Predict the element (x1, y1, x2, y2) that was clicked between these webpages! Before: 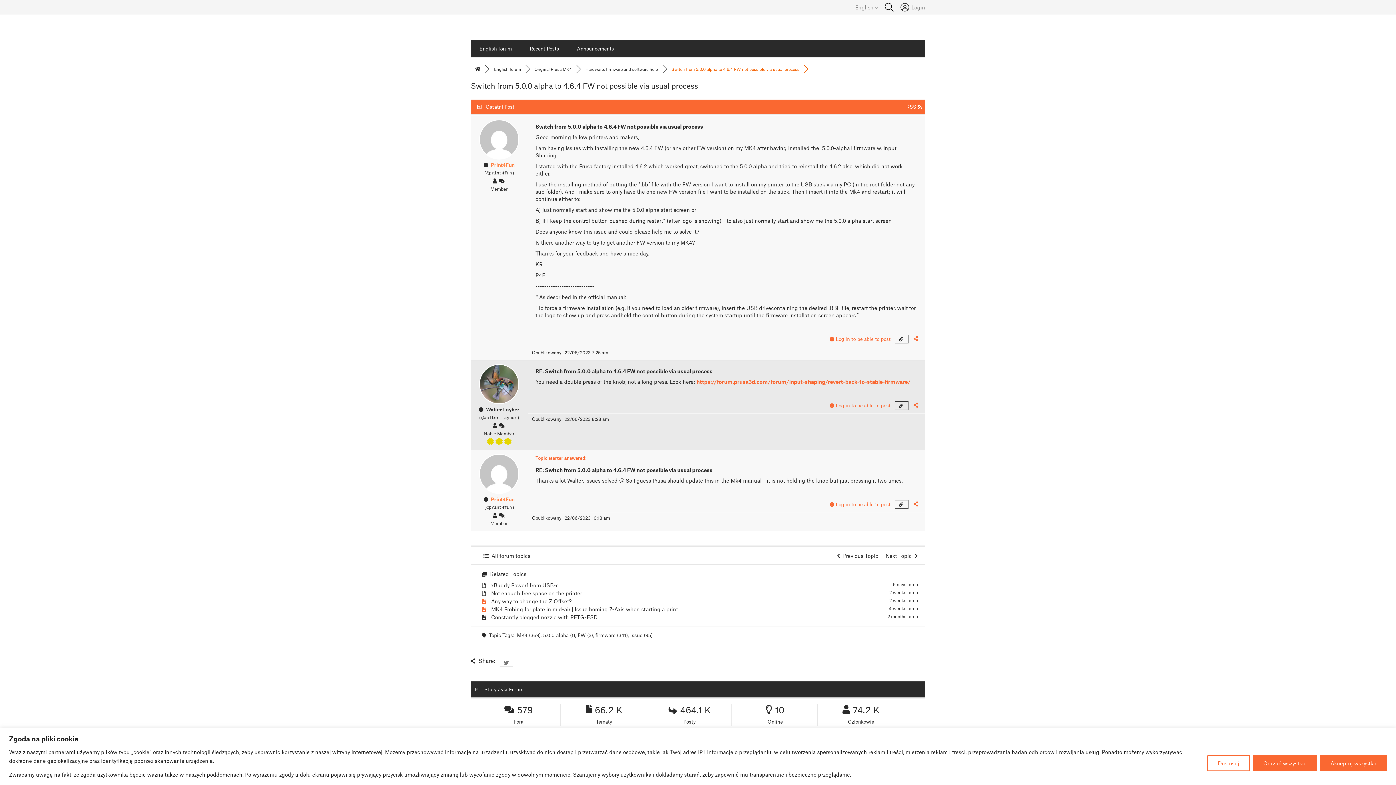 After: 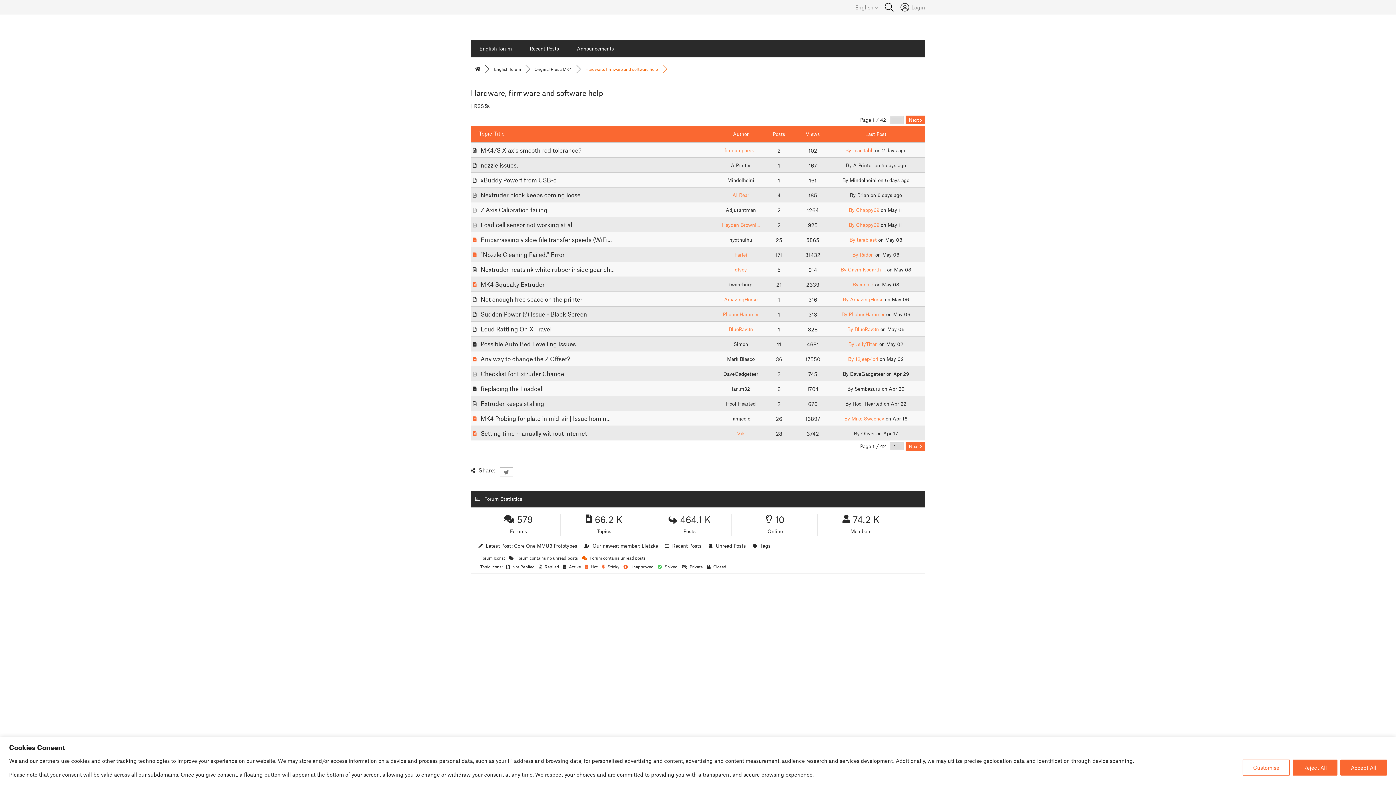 Action: bbox: (585, 66, 658, 71) label: Hardware, firmware and software help